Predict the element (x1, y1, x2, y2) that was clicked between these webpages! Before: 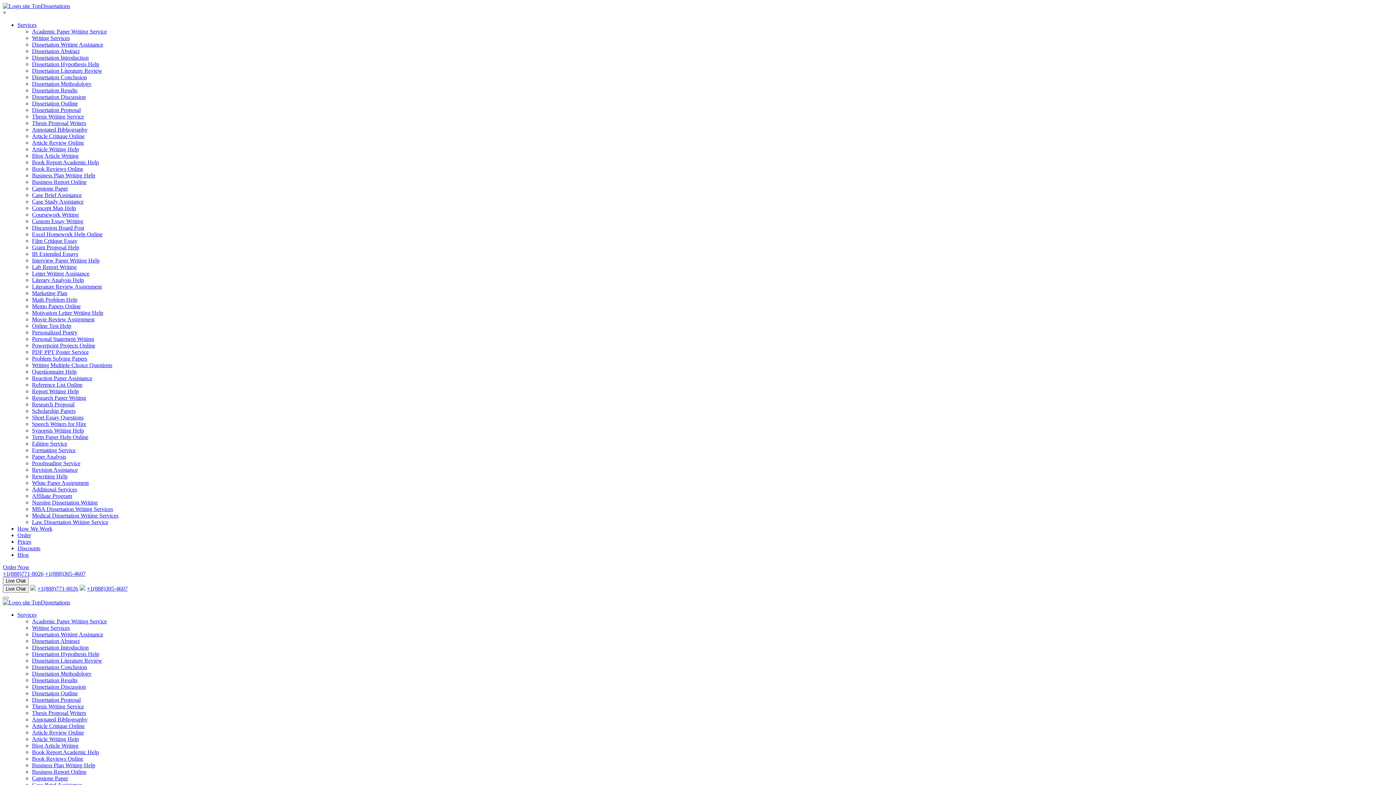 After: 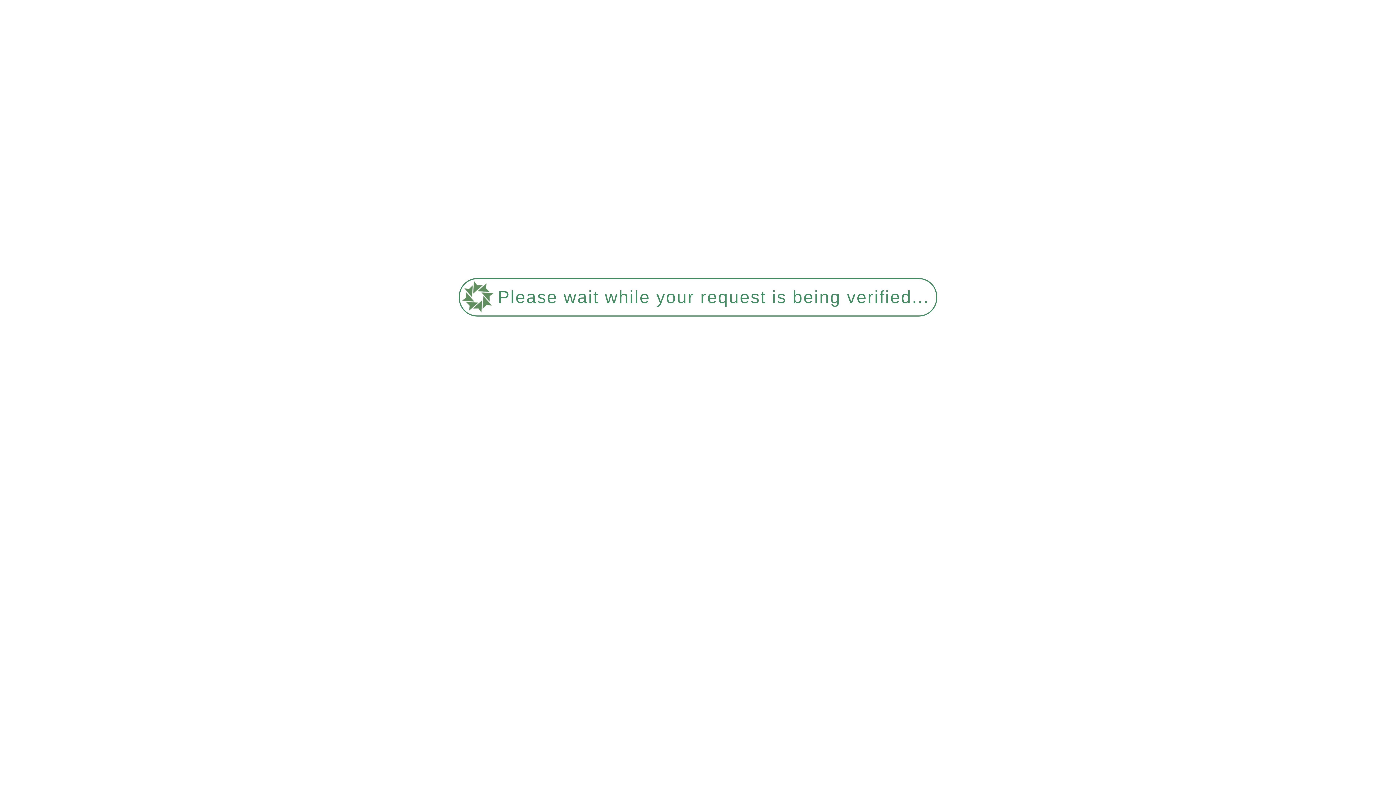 Action: label: Dissertation Writing Assistance bbox: (32, 41, 103, 47)